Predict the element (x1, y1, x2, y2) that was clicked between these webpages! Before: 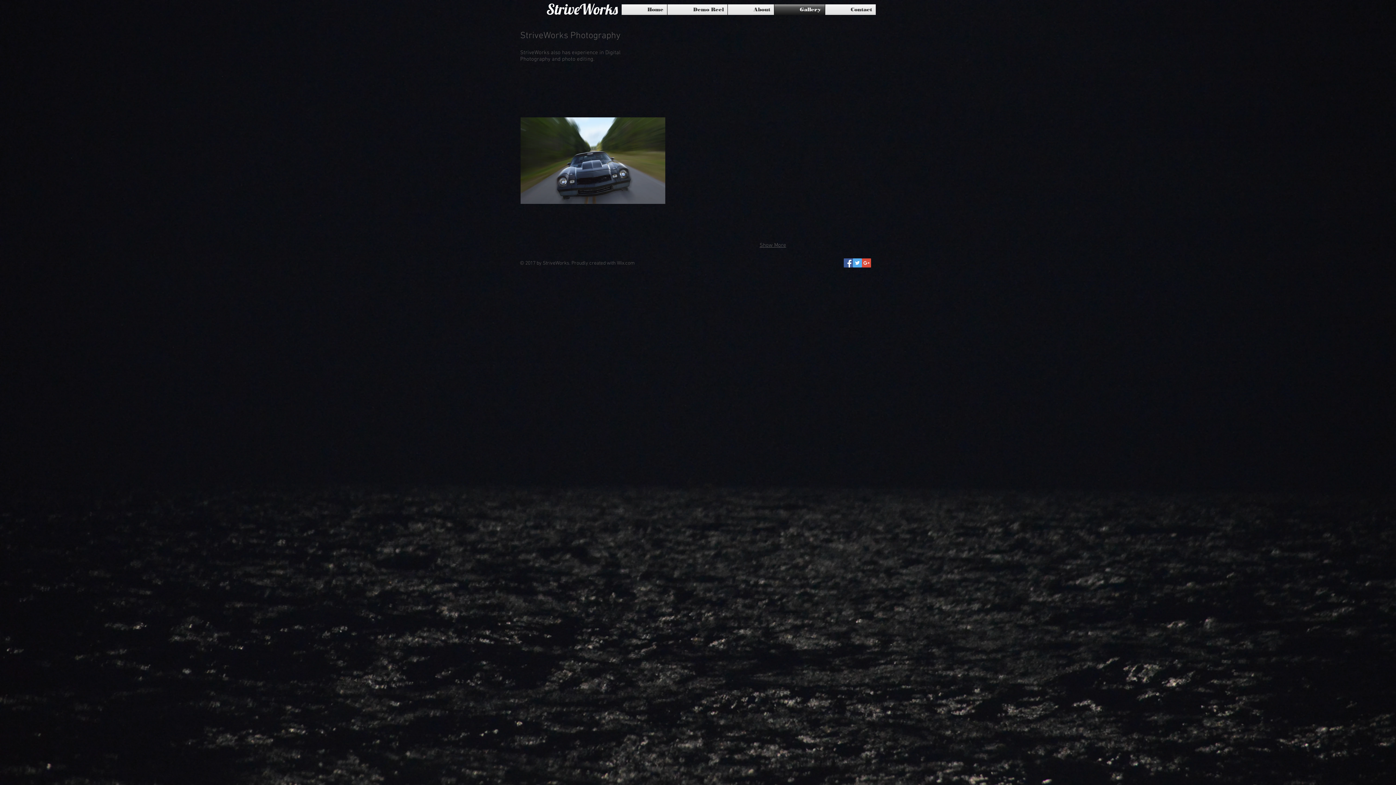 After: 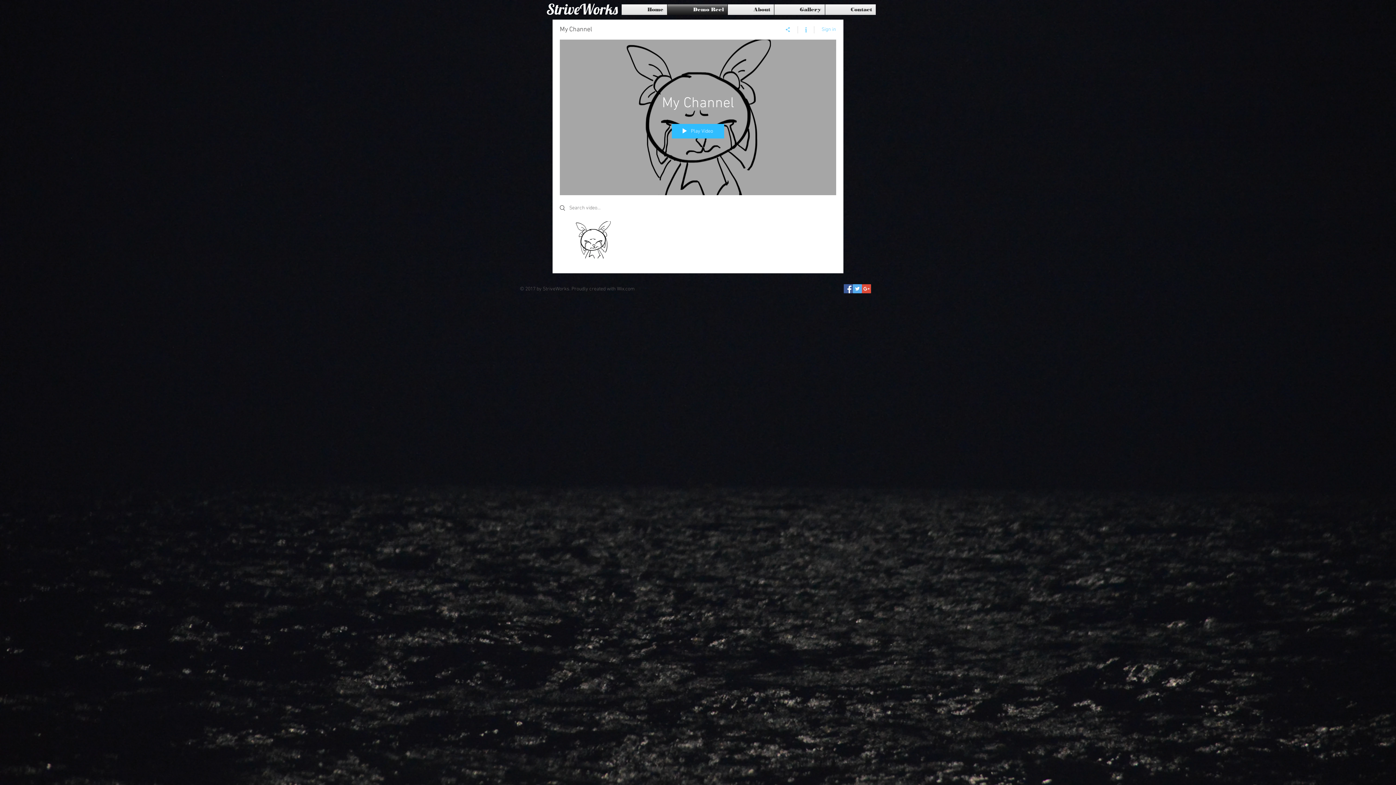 Action: bbox: (667, 4, 727, 14) label: Demo Reel